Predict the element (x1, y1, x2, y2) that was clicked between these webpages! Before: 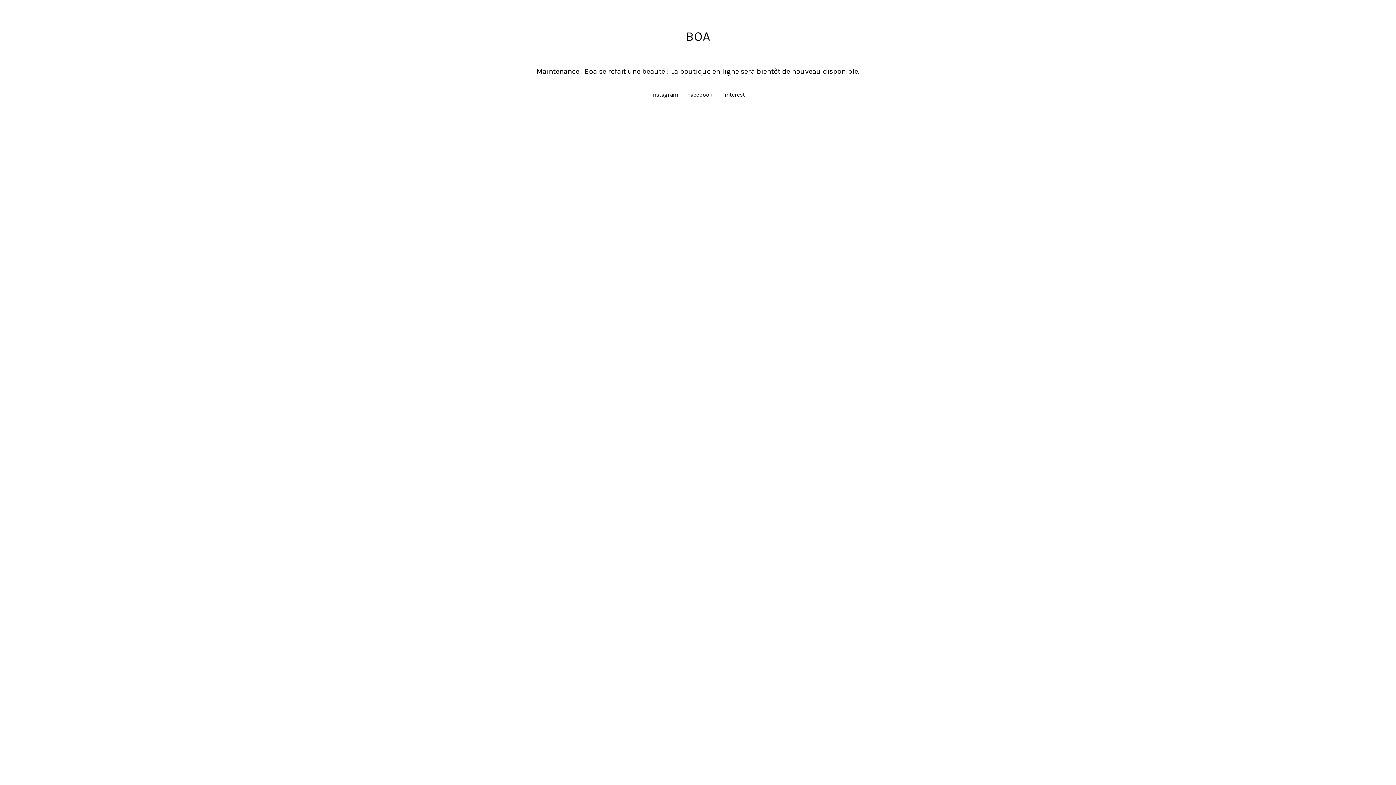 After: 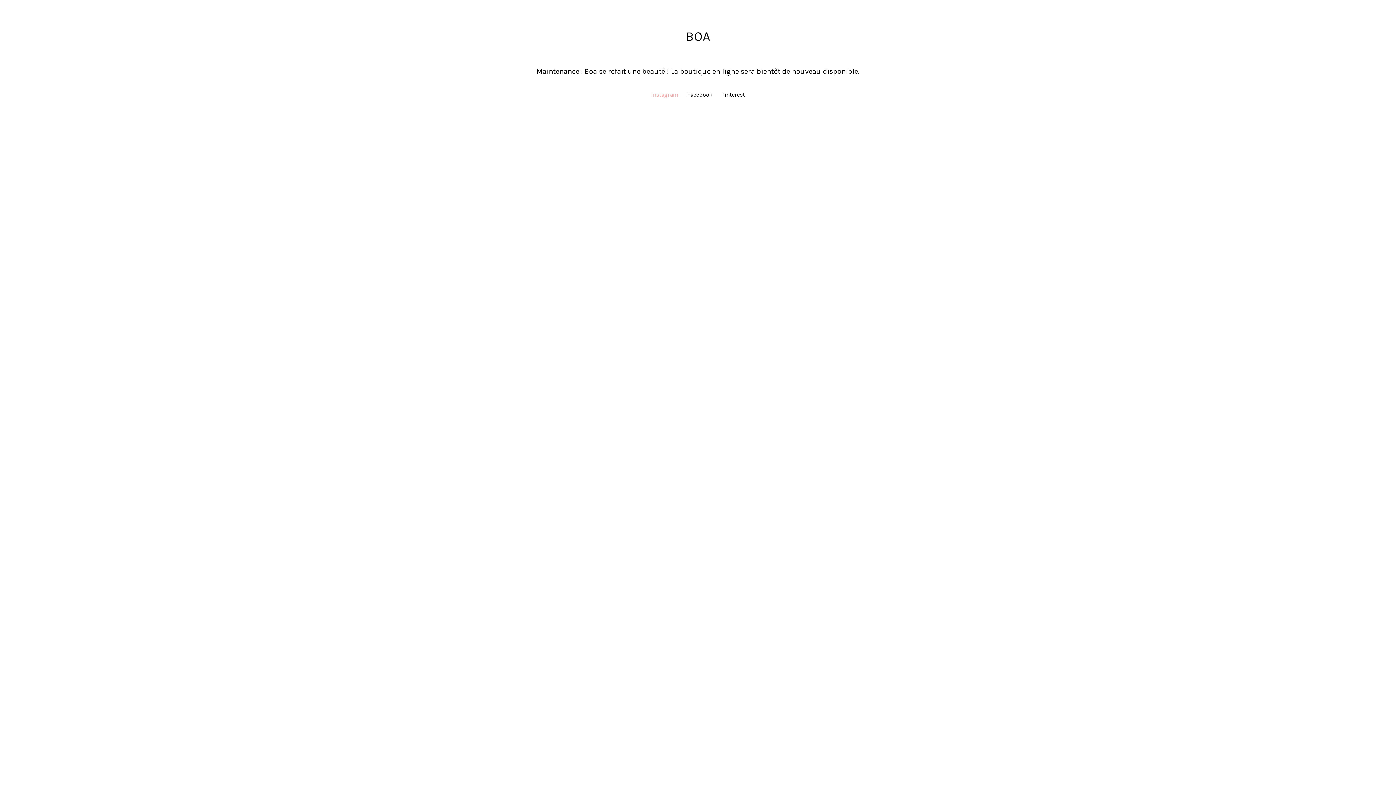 Action: bbox: (647, 90, 682, 99) label: Instagram